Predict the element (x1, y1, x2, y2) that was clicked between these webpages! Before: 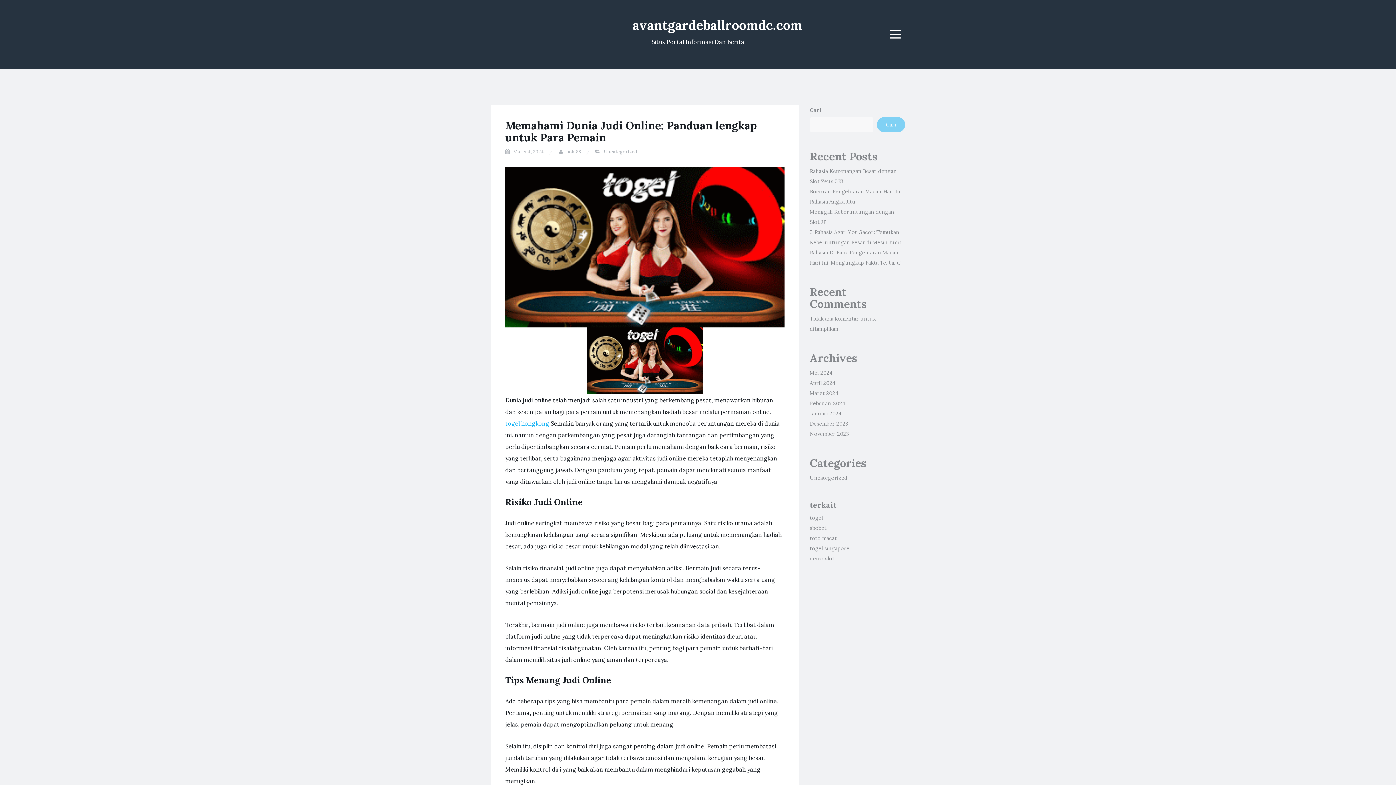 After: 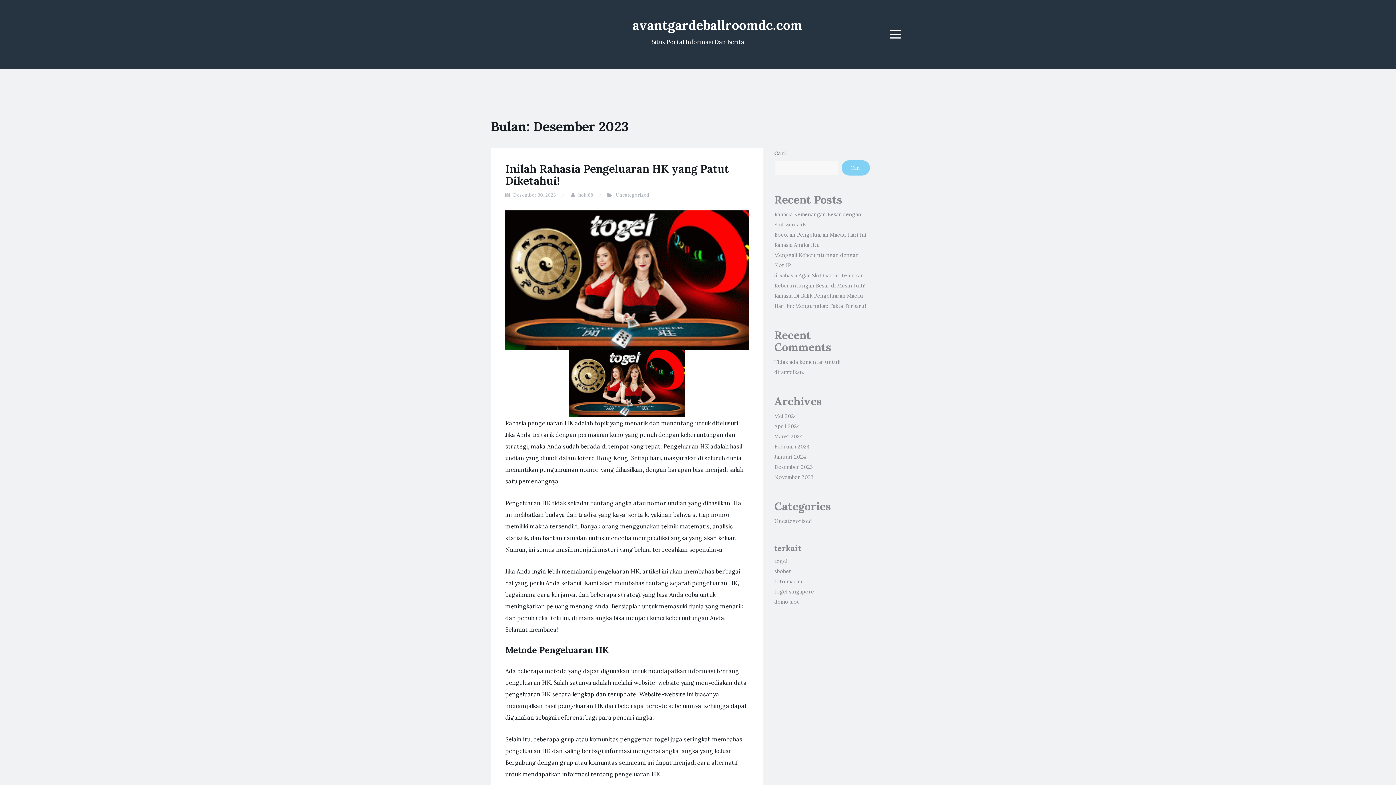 Action: bbox: (810, 420, 848, 427) label: Desember 2023